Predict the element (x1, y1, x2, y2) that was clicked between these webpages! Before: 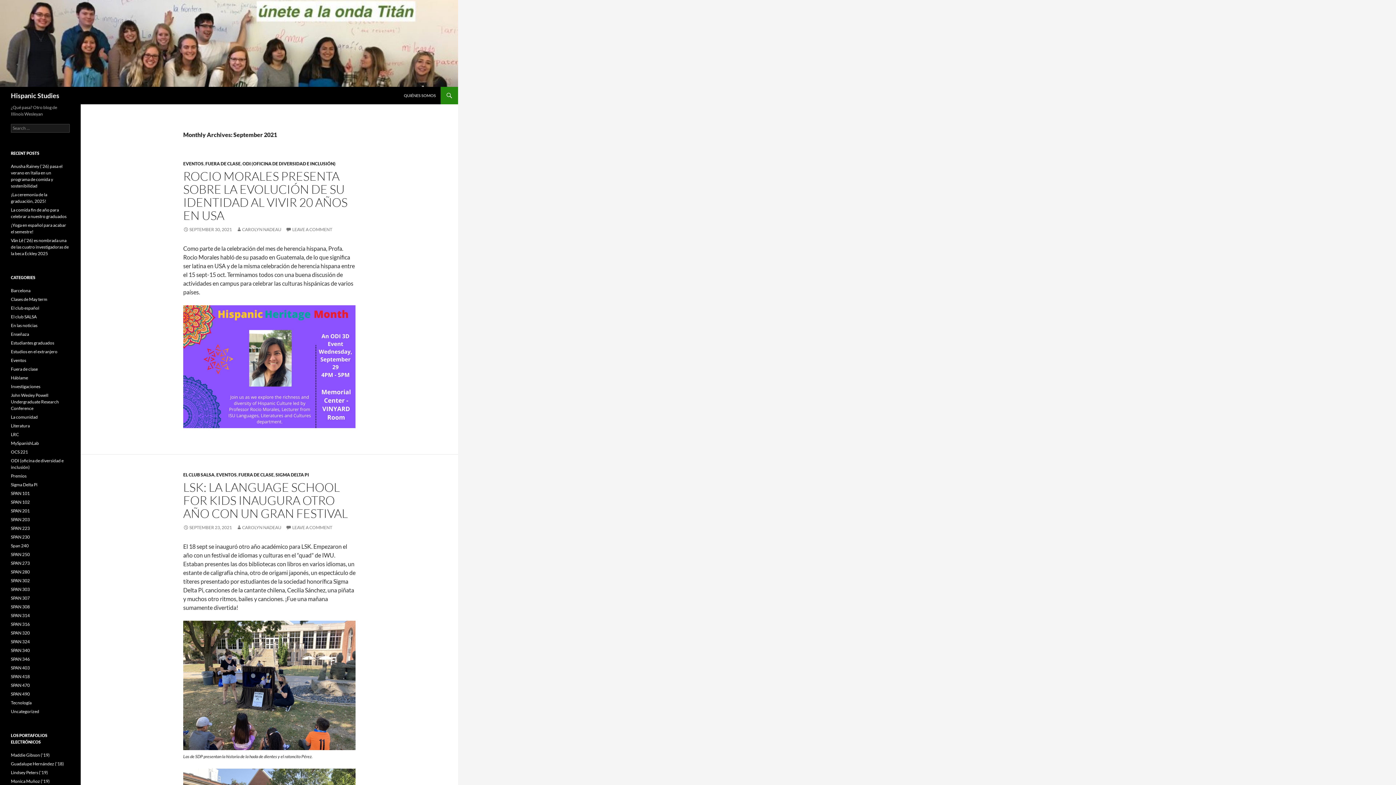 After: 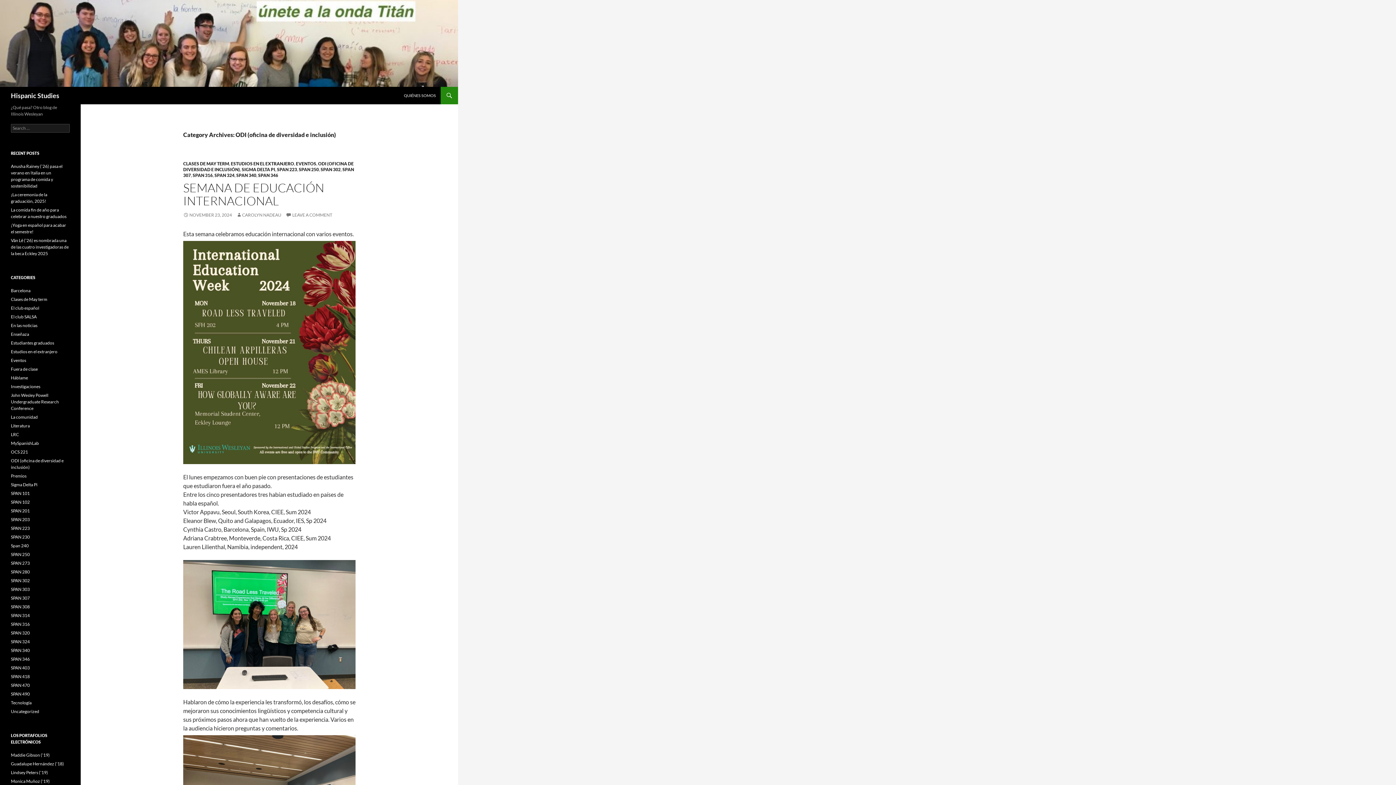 Action: bbox: (242, 161, 335, 166) label: ODI (OFICINA DE DIVERSIDAD E INCLUSIÓN)